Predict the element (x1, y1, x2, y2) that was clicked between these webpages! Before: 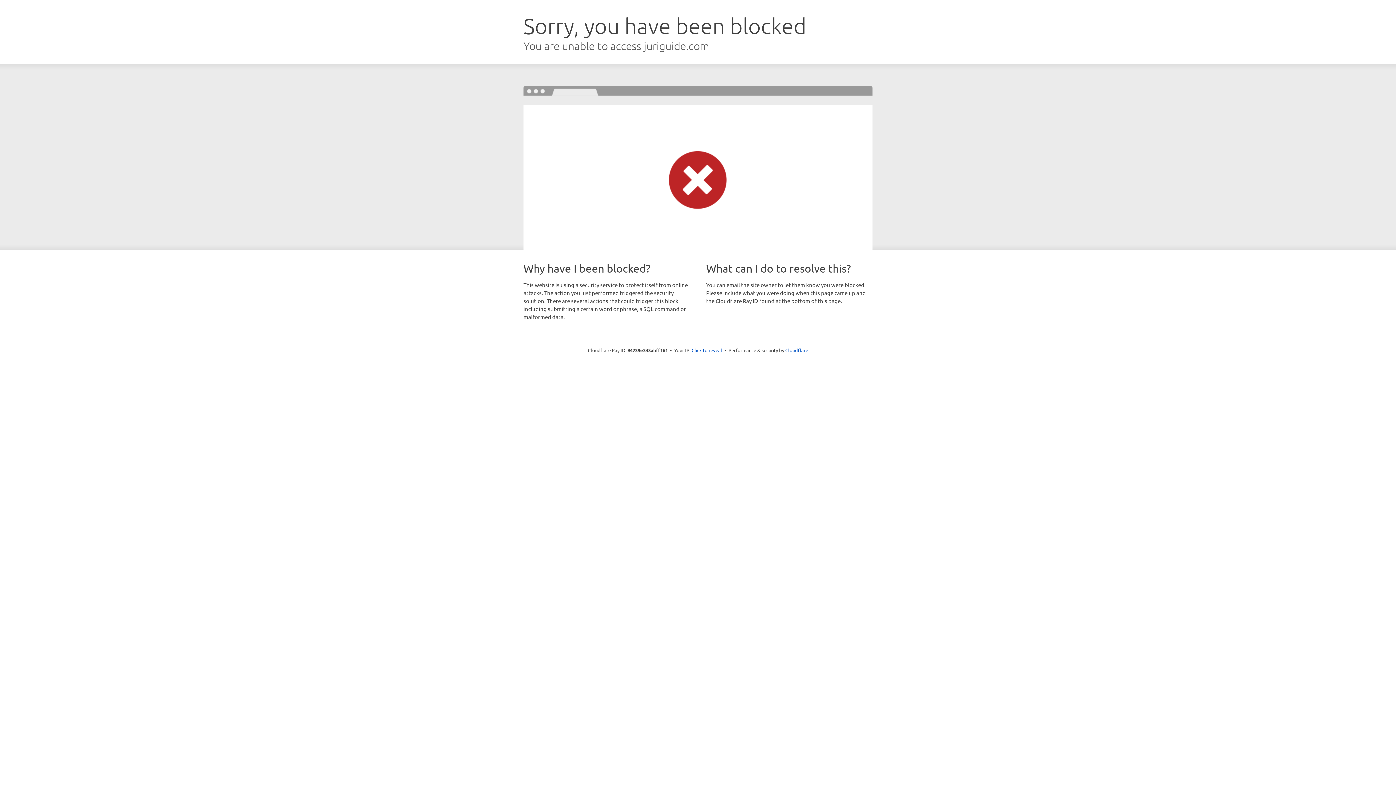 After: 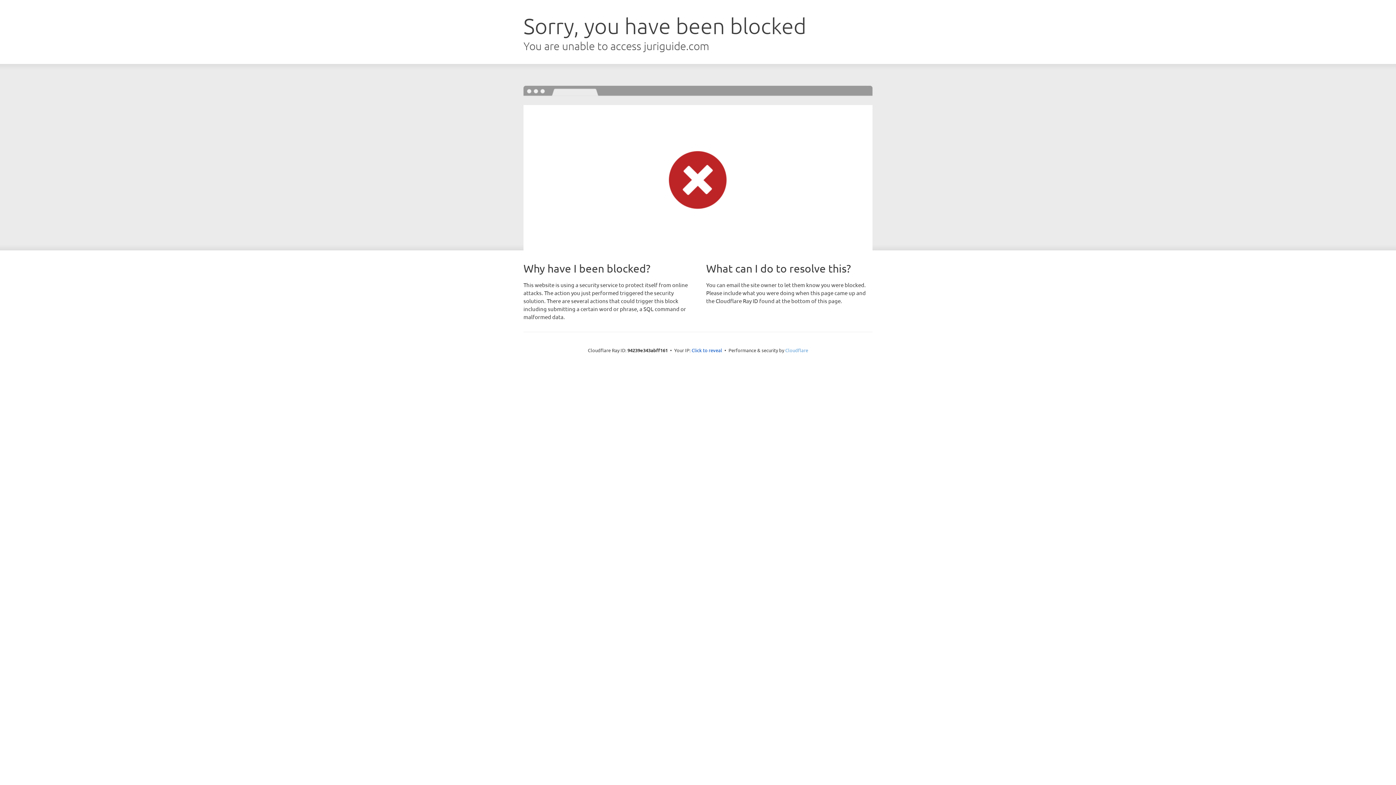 Action: label: Cloudflare bbox: (785, 347, 808, 353)